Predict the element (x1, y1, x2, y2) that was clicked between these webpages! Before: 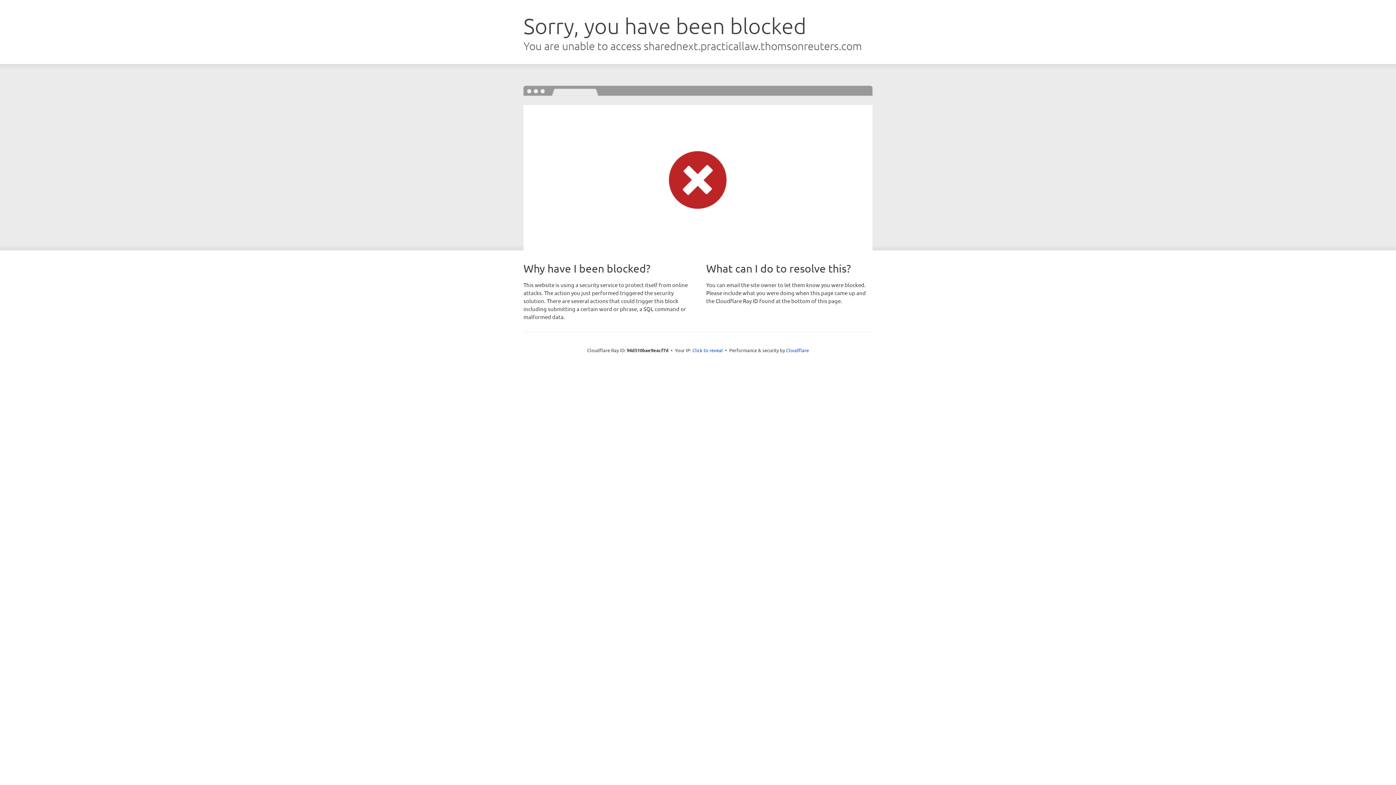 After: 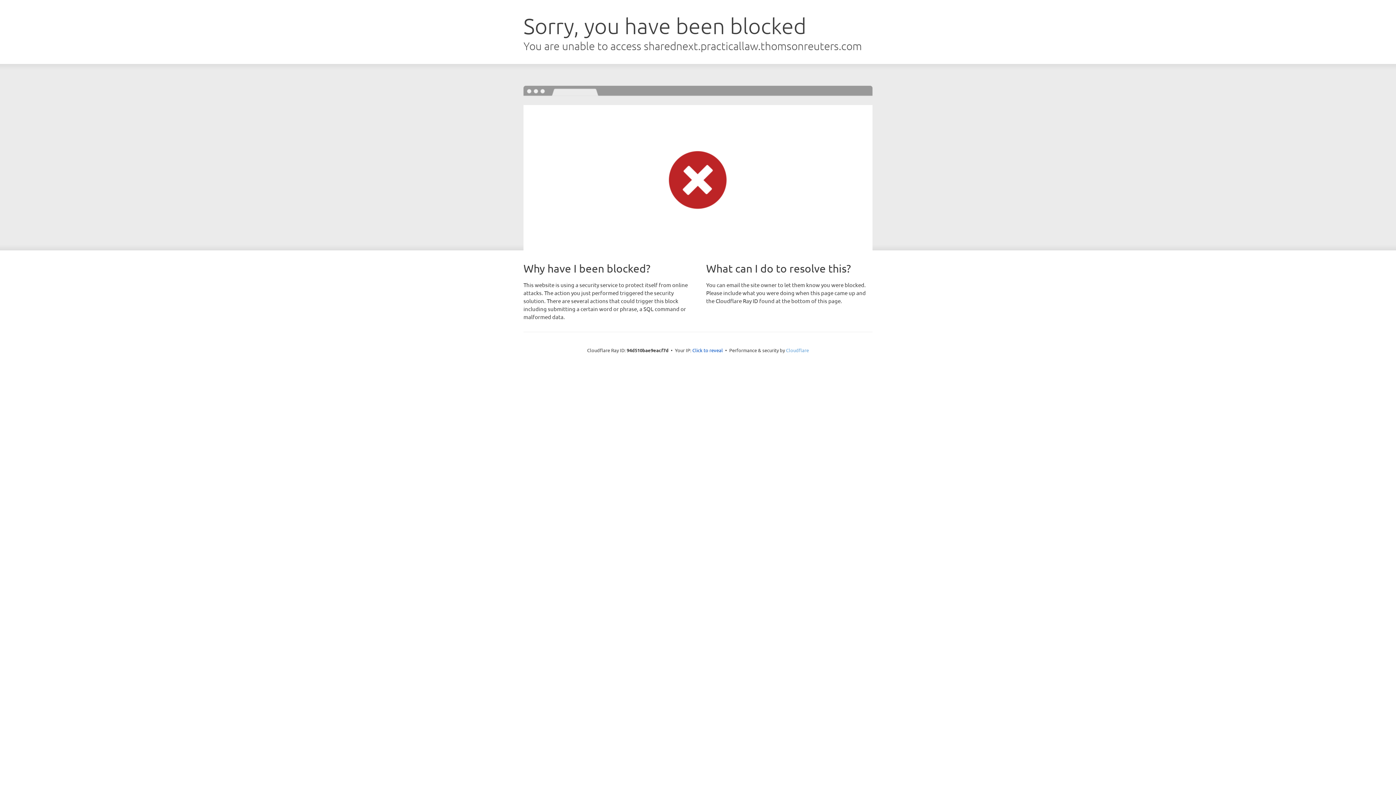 Action: label: Cloudflare bbox: (786, 347, 809, 353)